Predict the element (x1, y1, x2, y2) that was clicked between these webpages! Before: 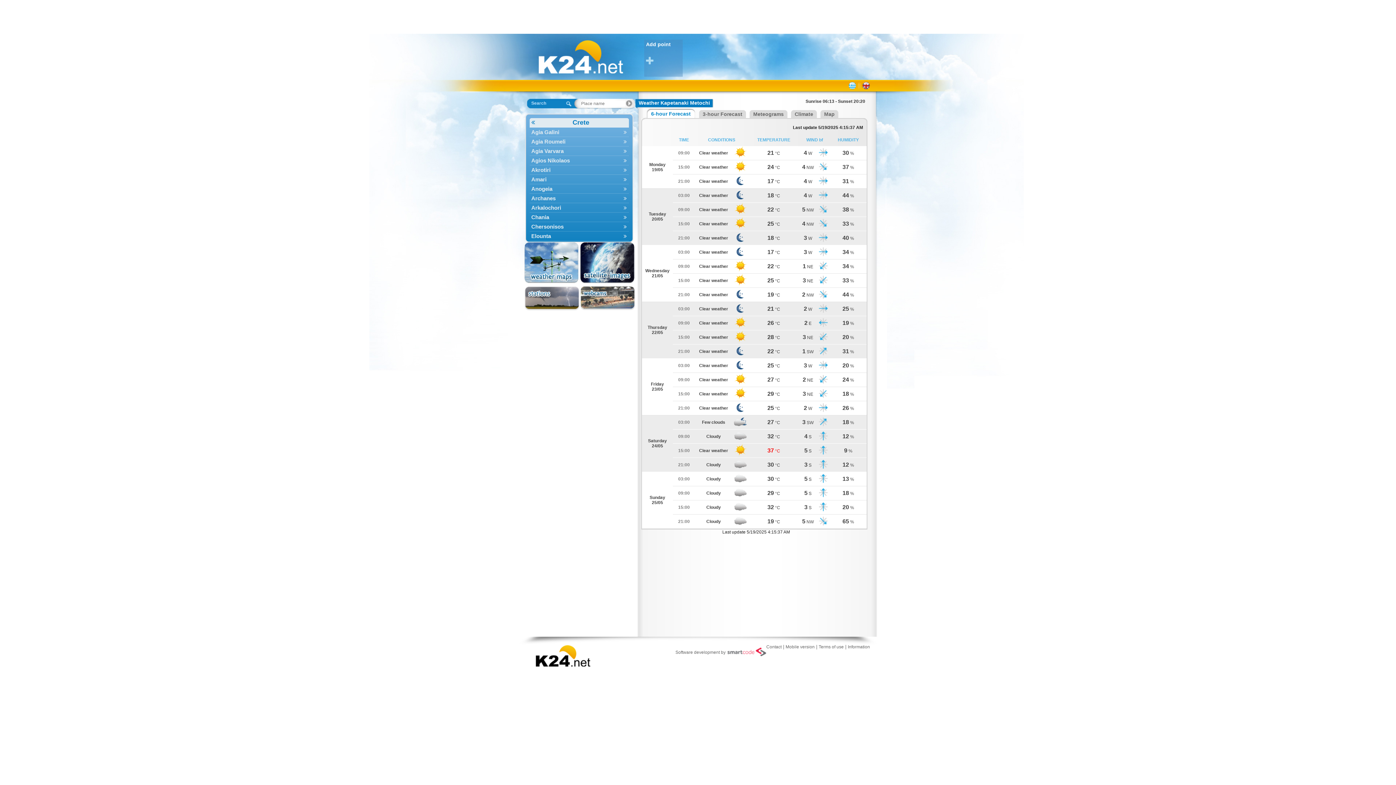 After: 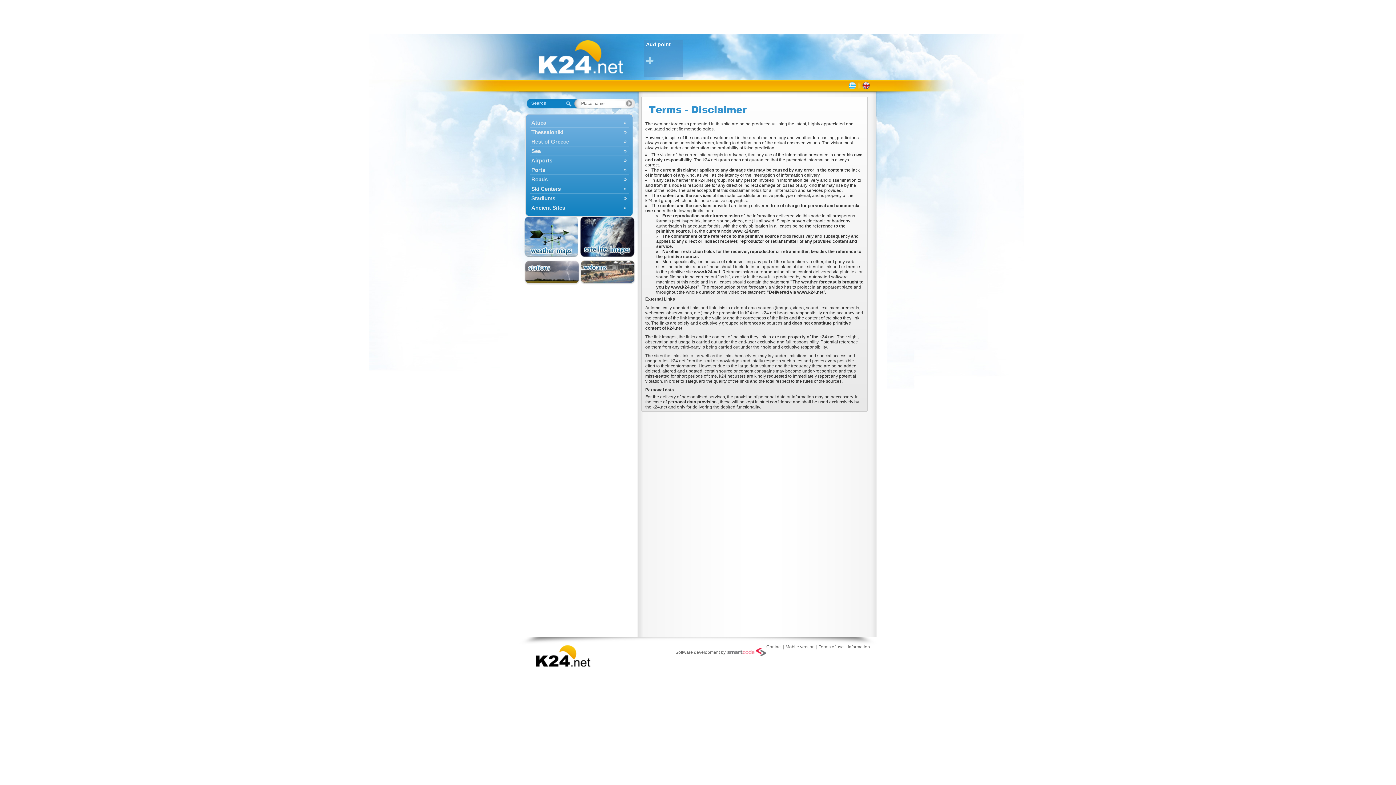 Action: bbox: (818, 644, 844, 649) label: Terms of use